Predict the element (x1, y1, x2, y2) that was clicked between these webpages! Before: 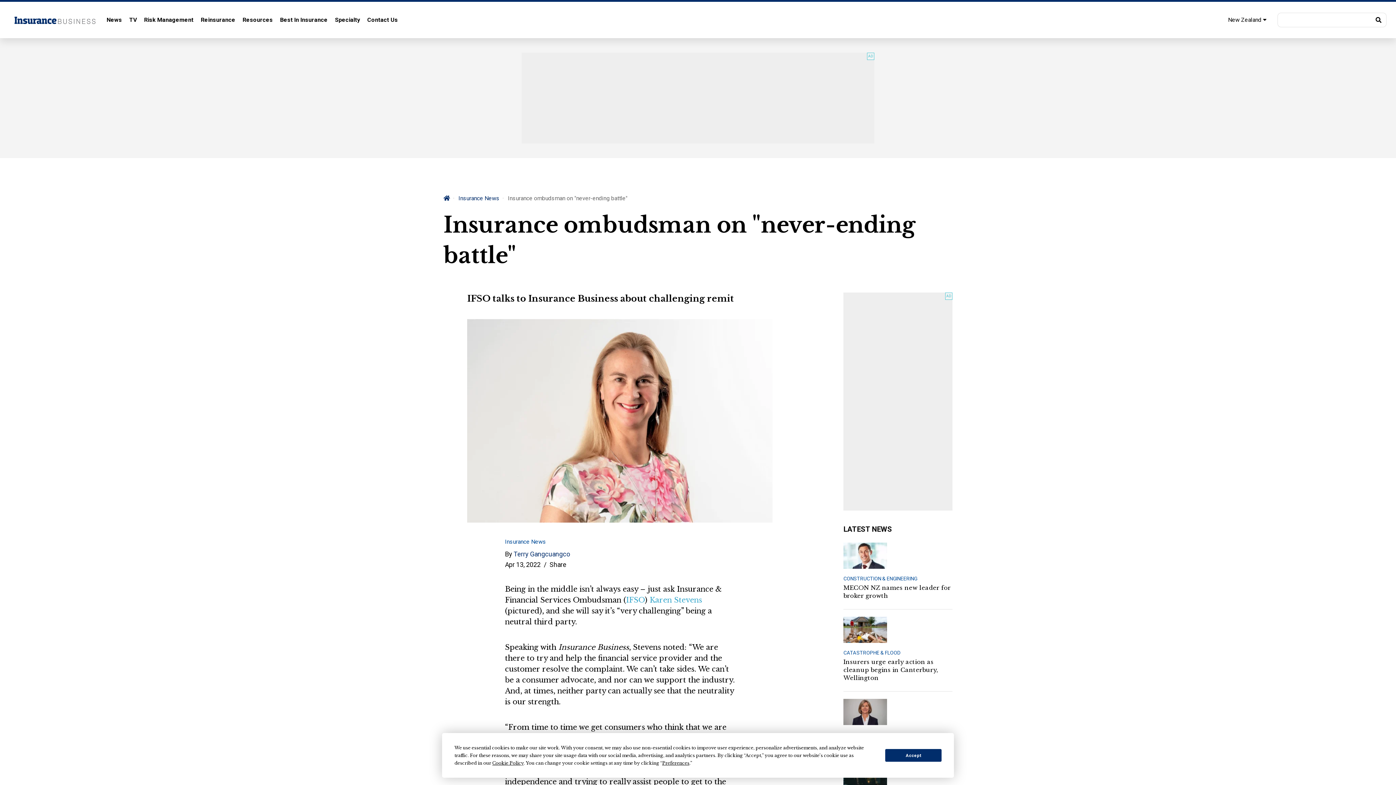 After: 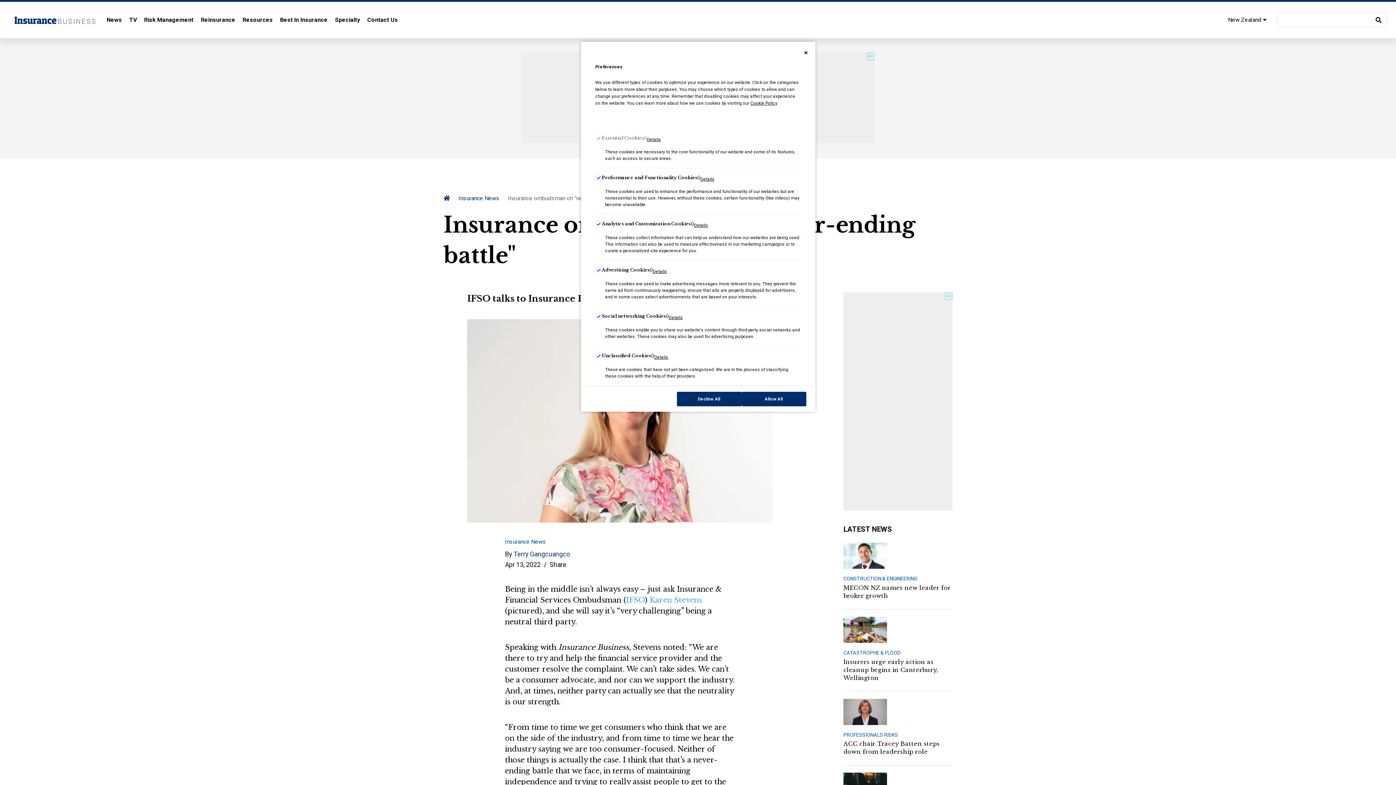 Action: label: Preferences bbox: (662, 760, 689, 766)